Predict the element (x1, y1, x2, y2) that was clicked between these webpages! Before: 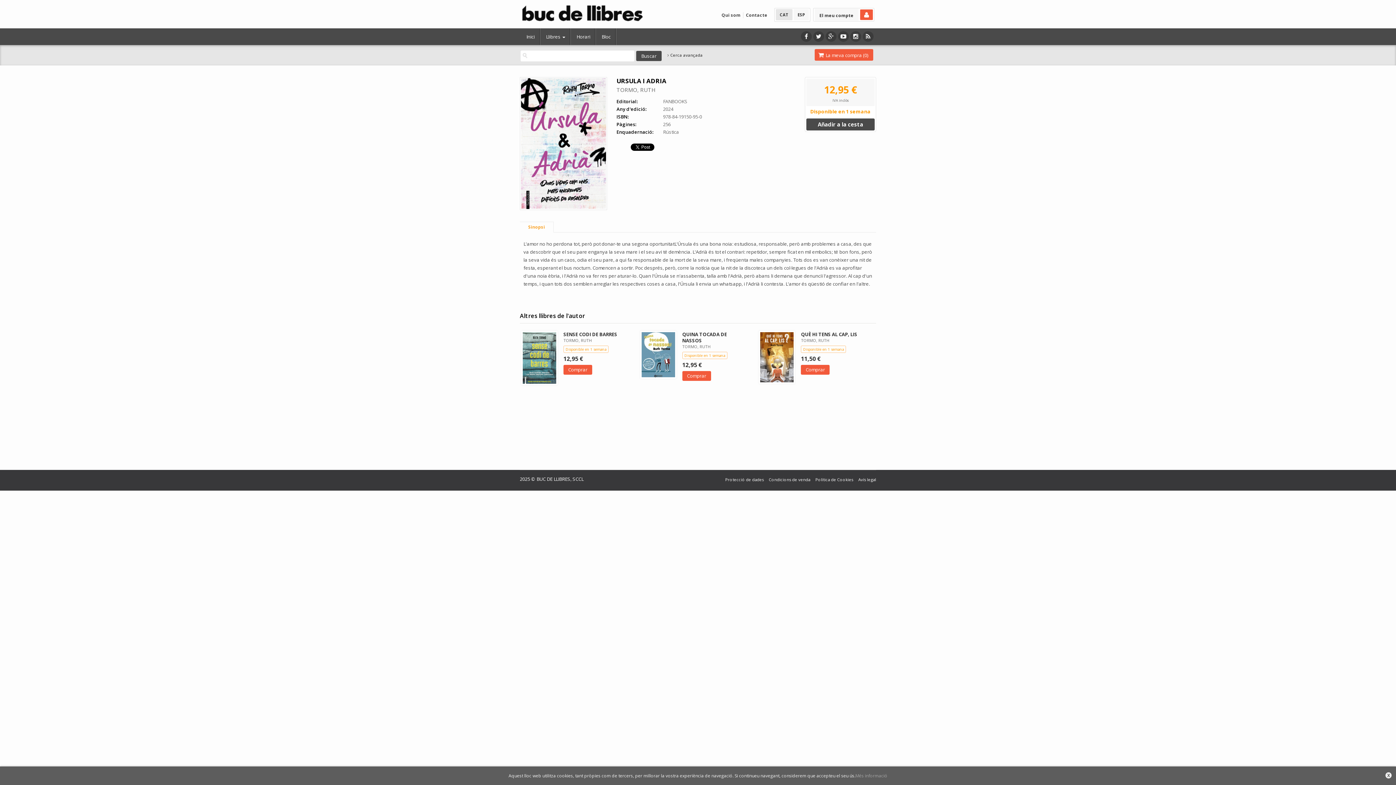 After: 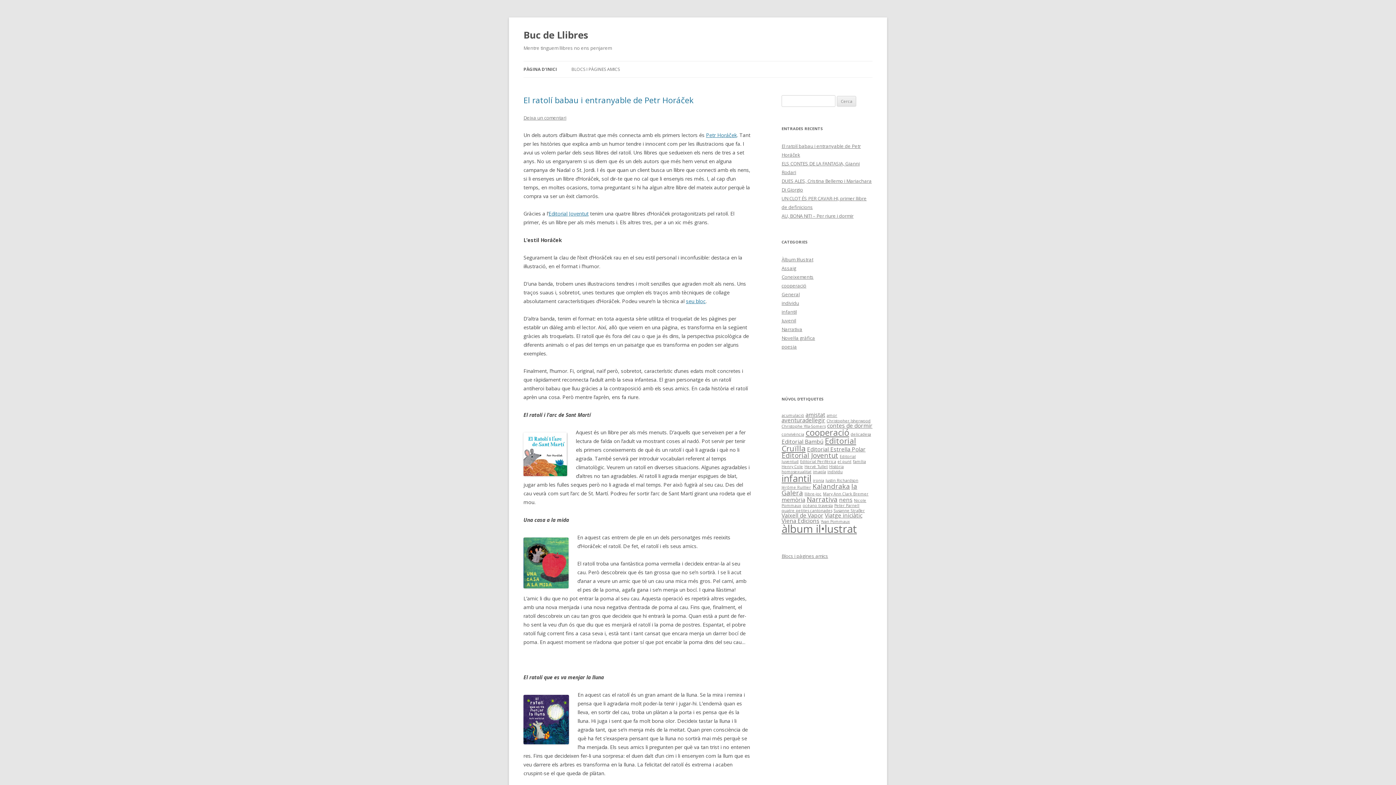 Action: label: Bloc bbox: (596, 28, 616, 45)